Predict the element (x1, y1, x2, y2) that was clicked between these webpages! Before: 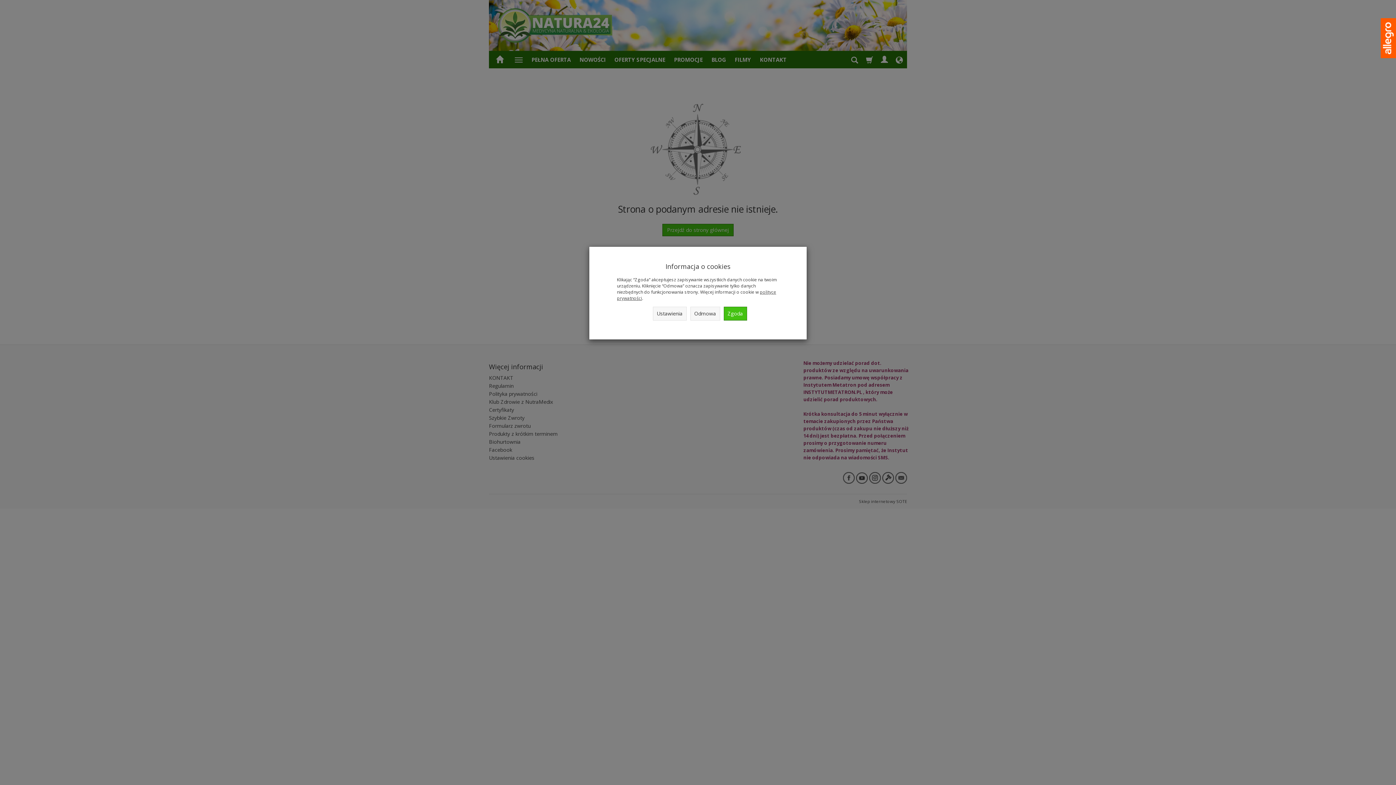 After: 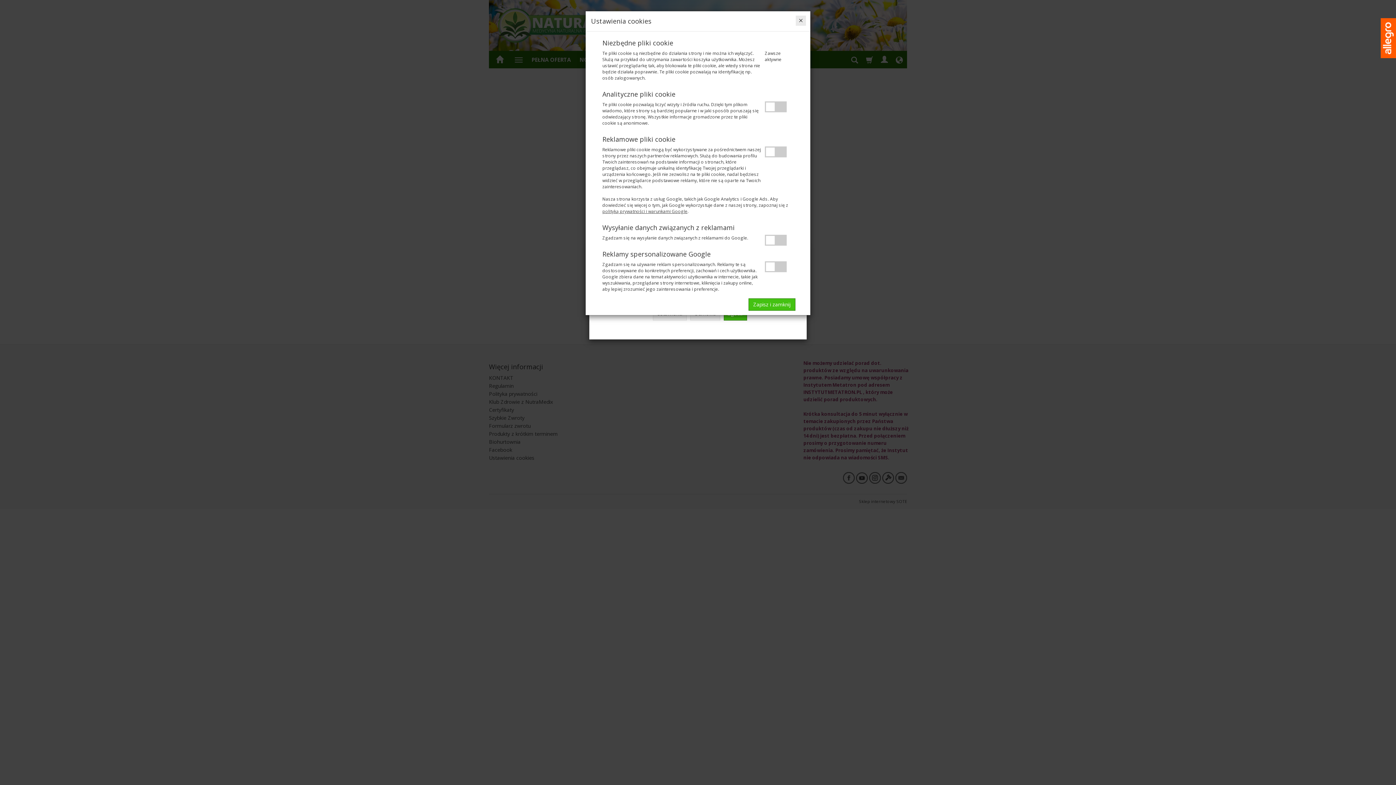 Action: bbox: (652, 306, 686, 320) label: Ustawienia